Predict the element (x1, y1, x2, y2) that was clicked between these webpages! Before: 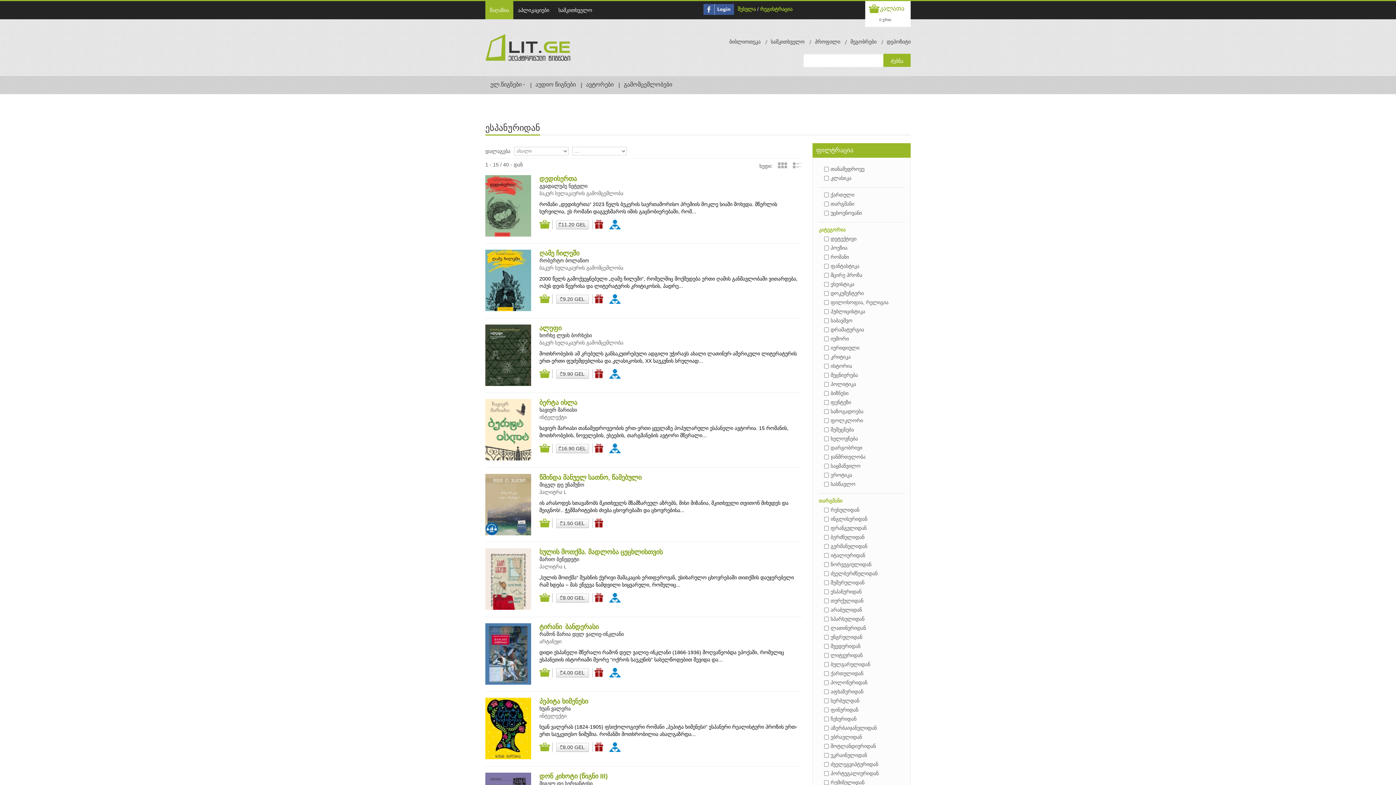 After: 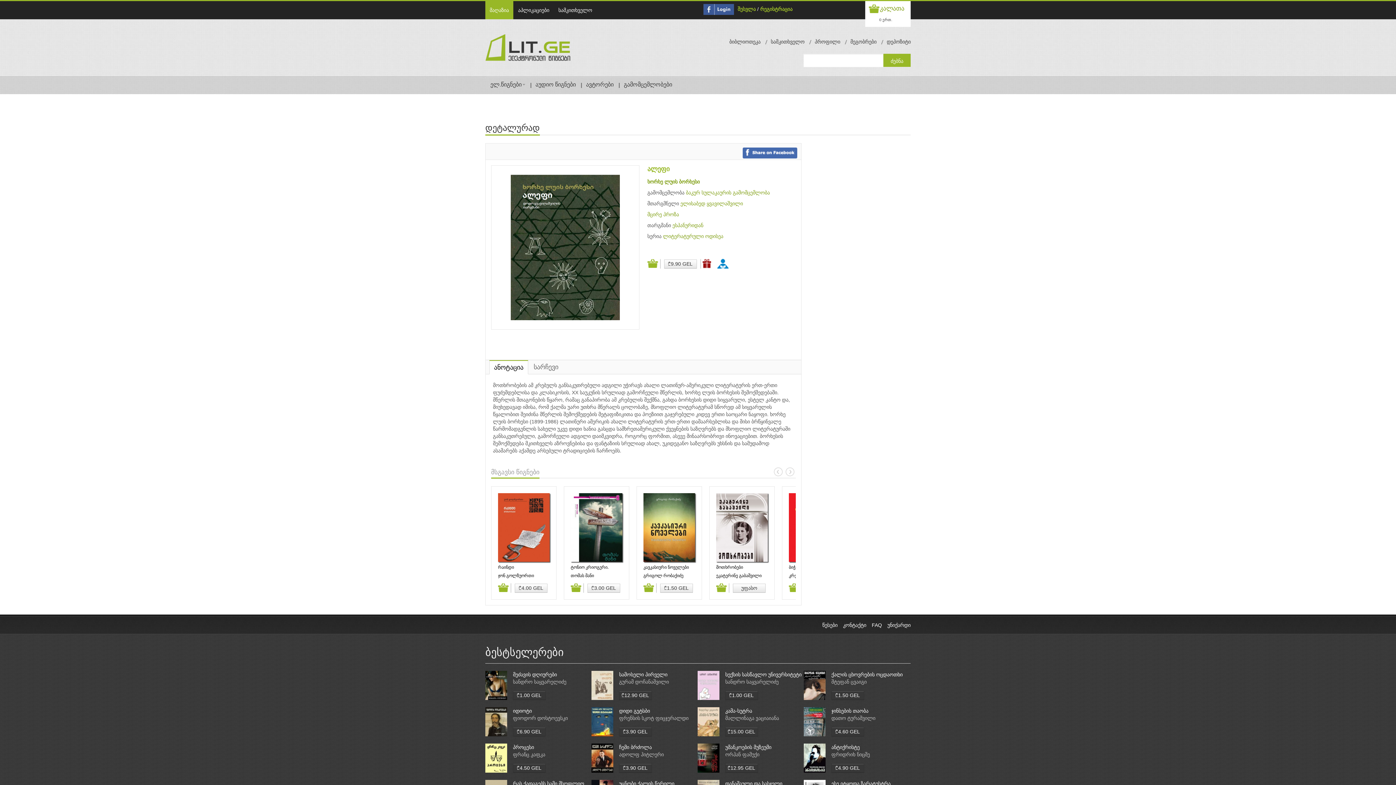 Action: bbox: (485, 352, 531, 357)